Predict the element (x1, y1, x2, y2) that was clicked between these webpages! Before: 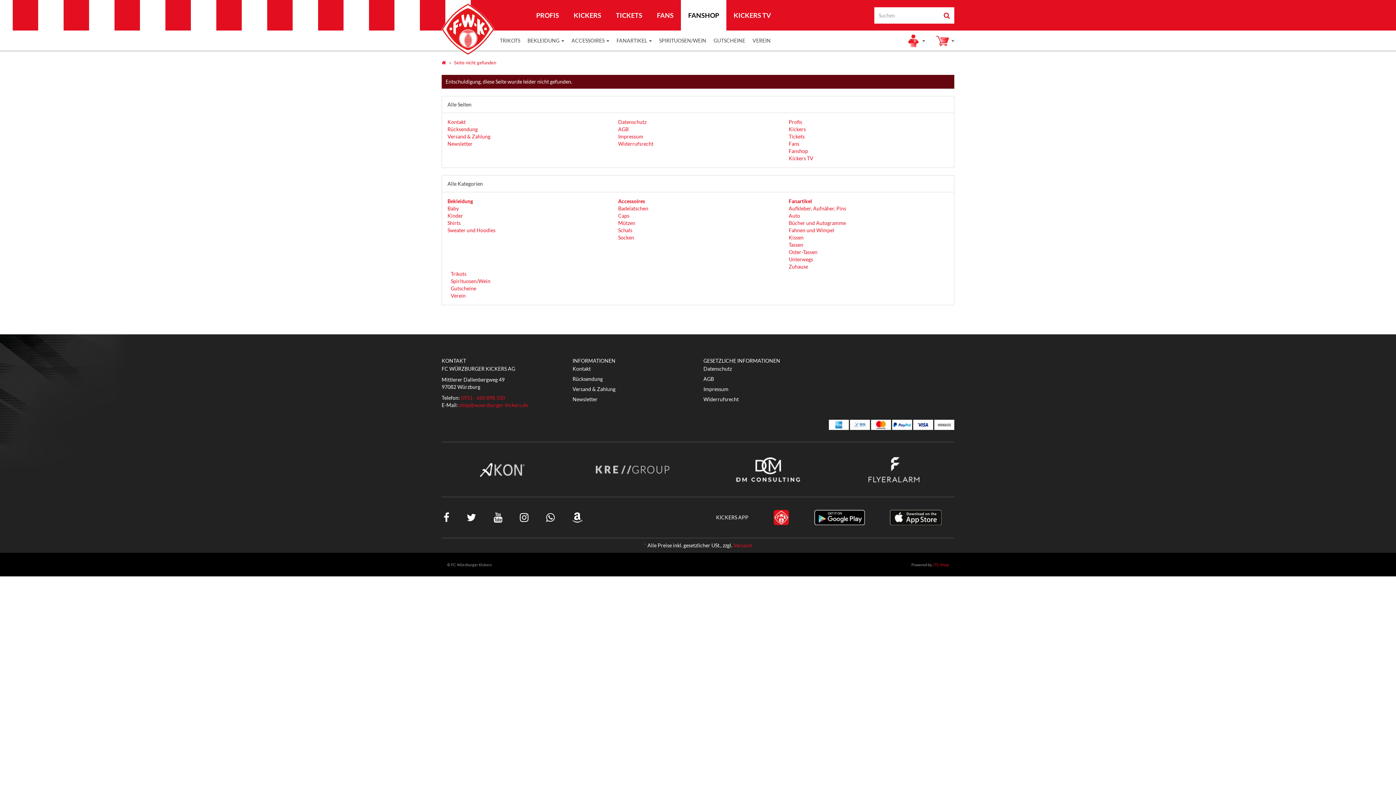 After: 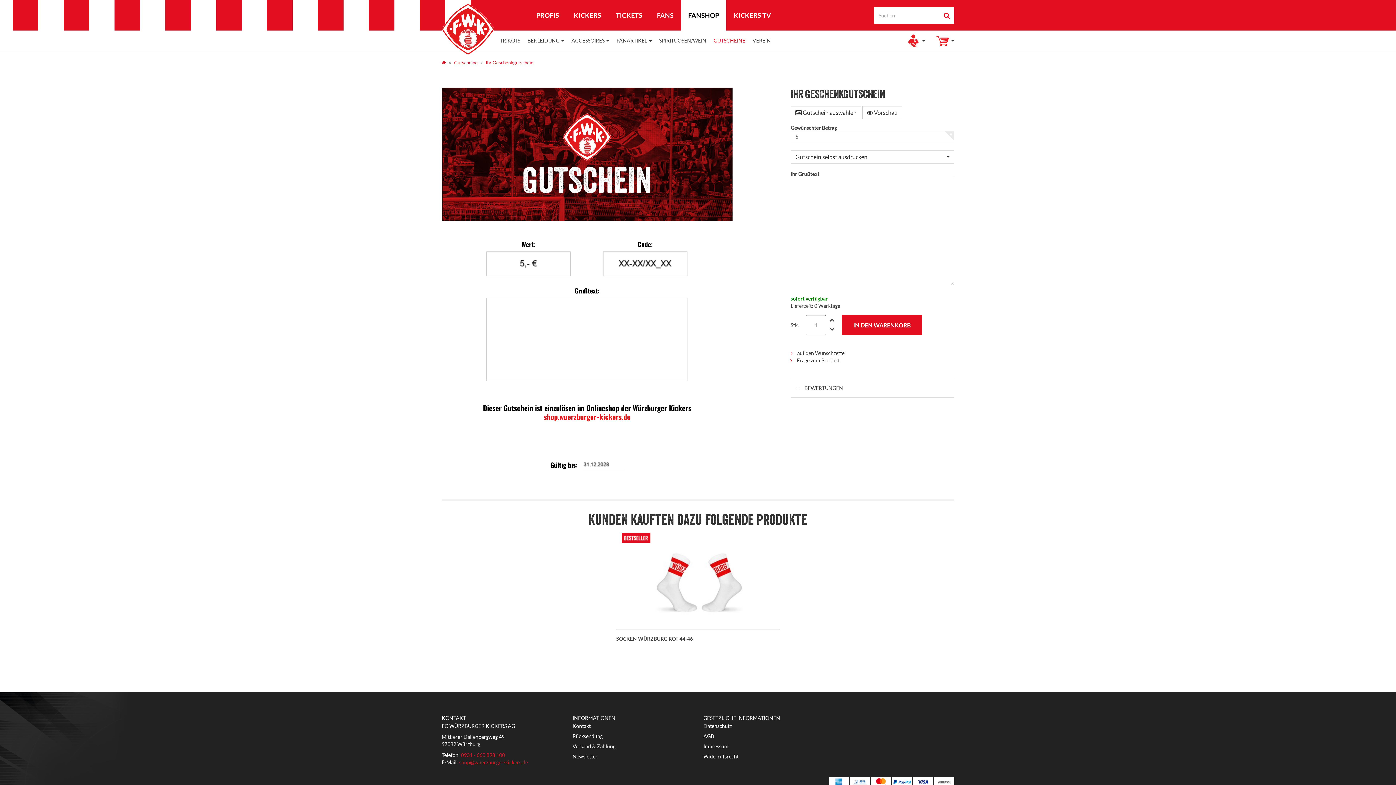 Action: label:  Gutscheine bbox: (449, 285, 476, 291)